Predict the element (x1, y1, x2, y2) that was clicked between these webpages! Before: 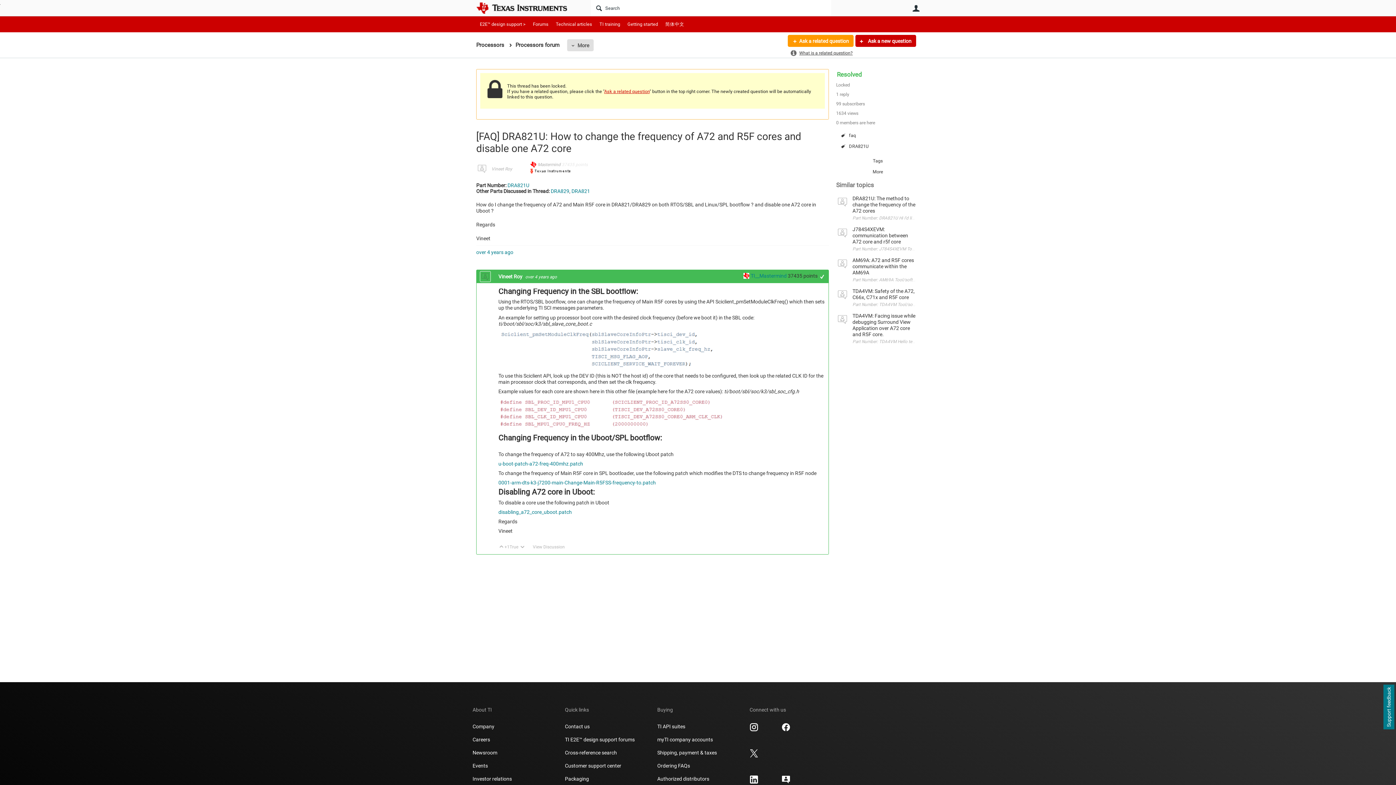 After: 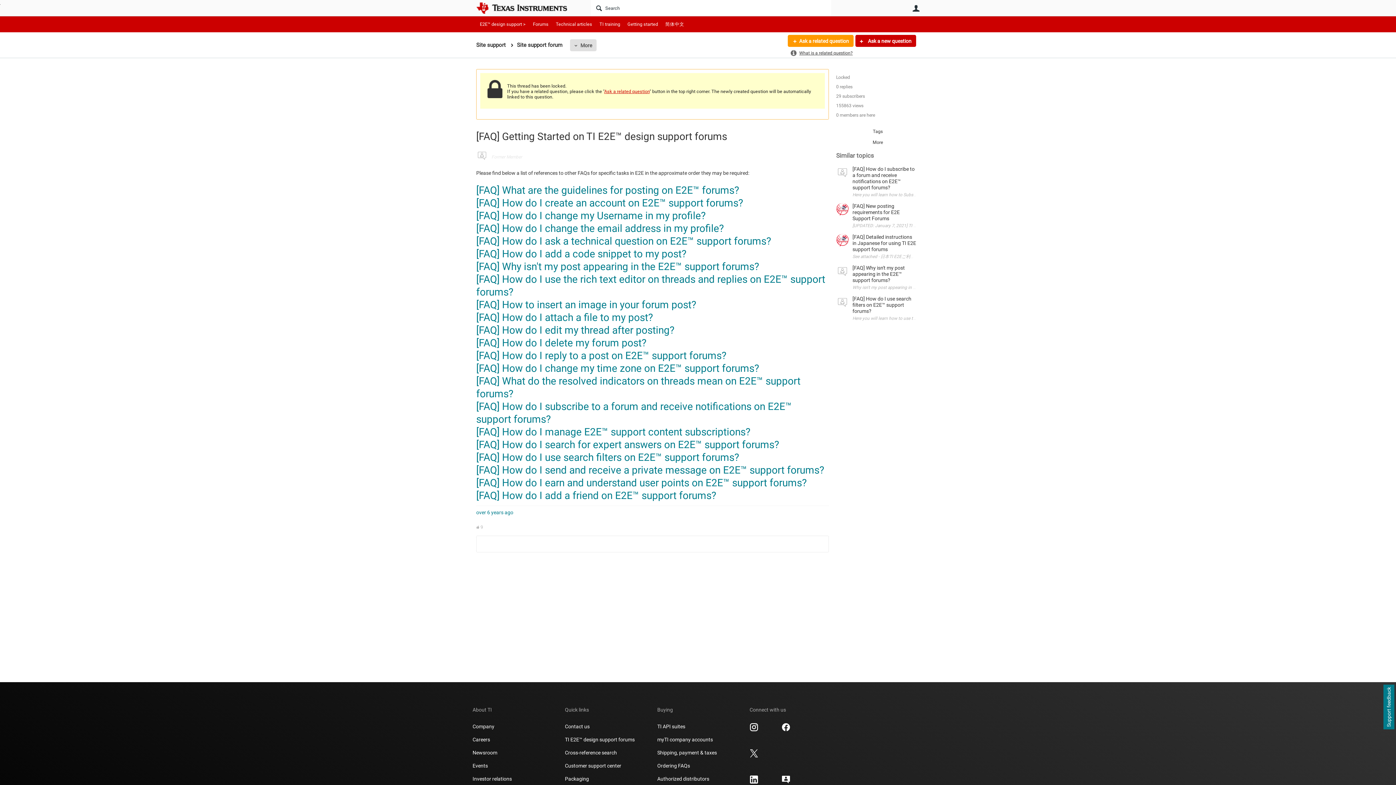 Action: label: Getting started bbox: (624, 16, 661, 32)